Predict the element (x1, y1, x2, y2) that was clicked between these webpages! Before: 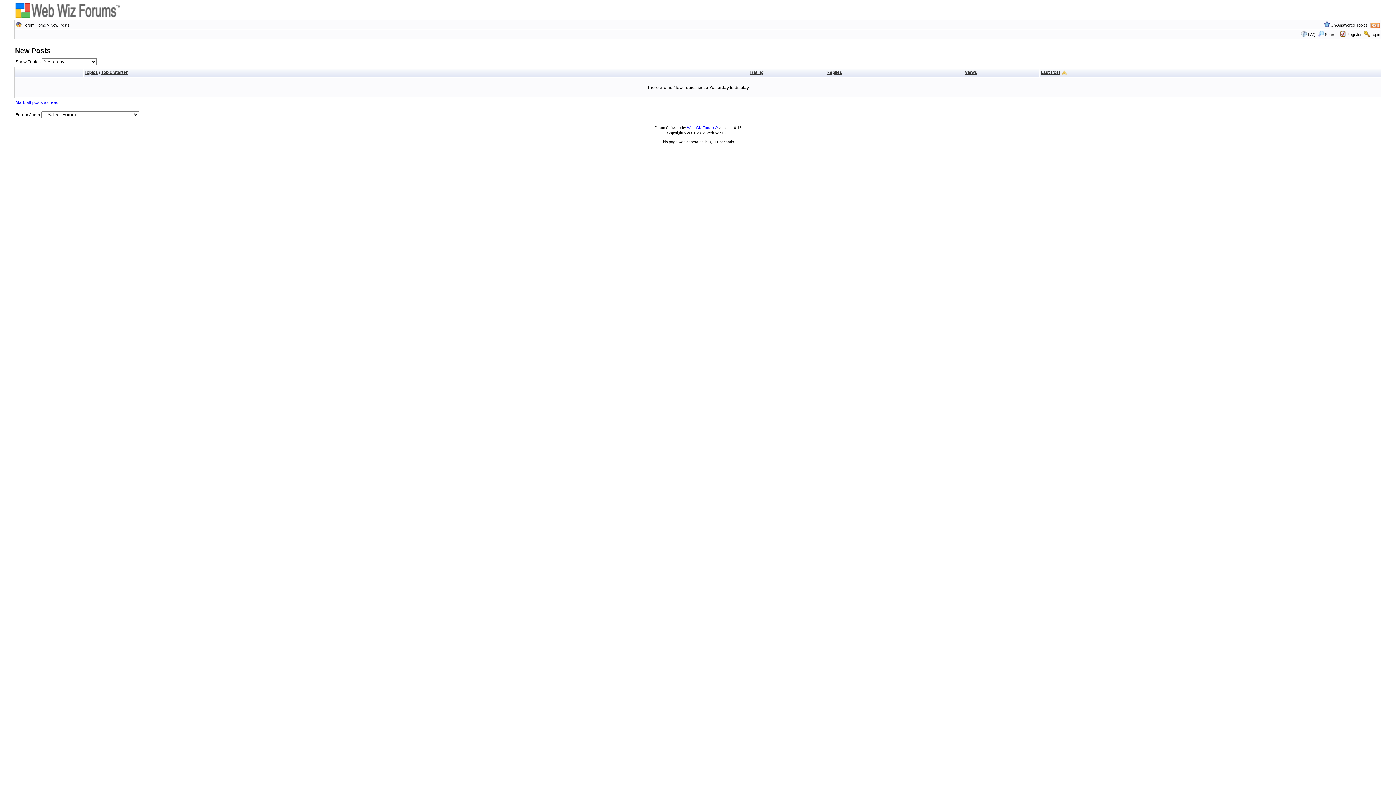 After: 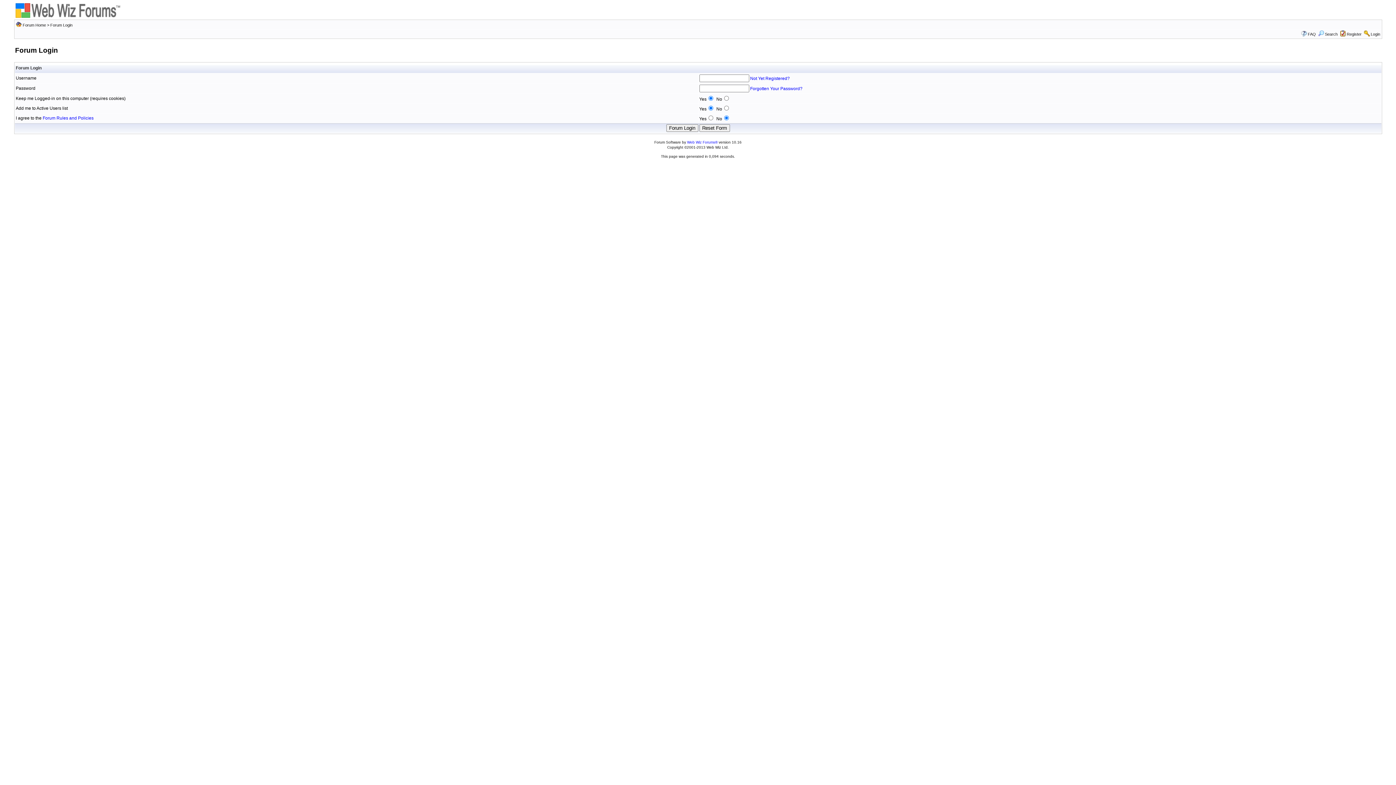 Action: label: Login bbox: (1371, 32, 1380, 36)